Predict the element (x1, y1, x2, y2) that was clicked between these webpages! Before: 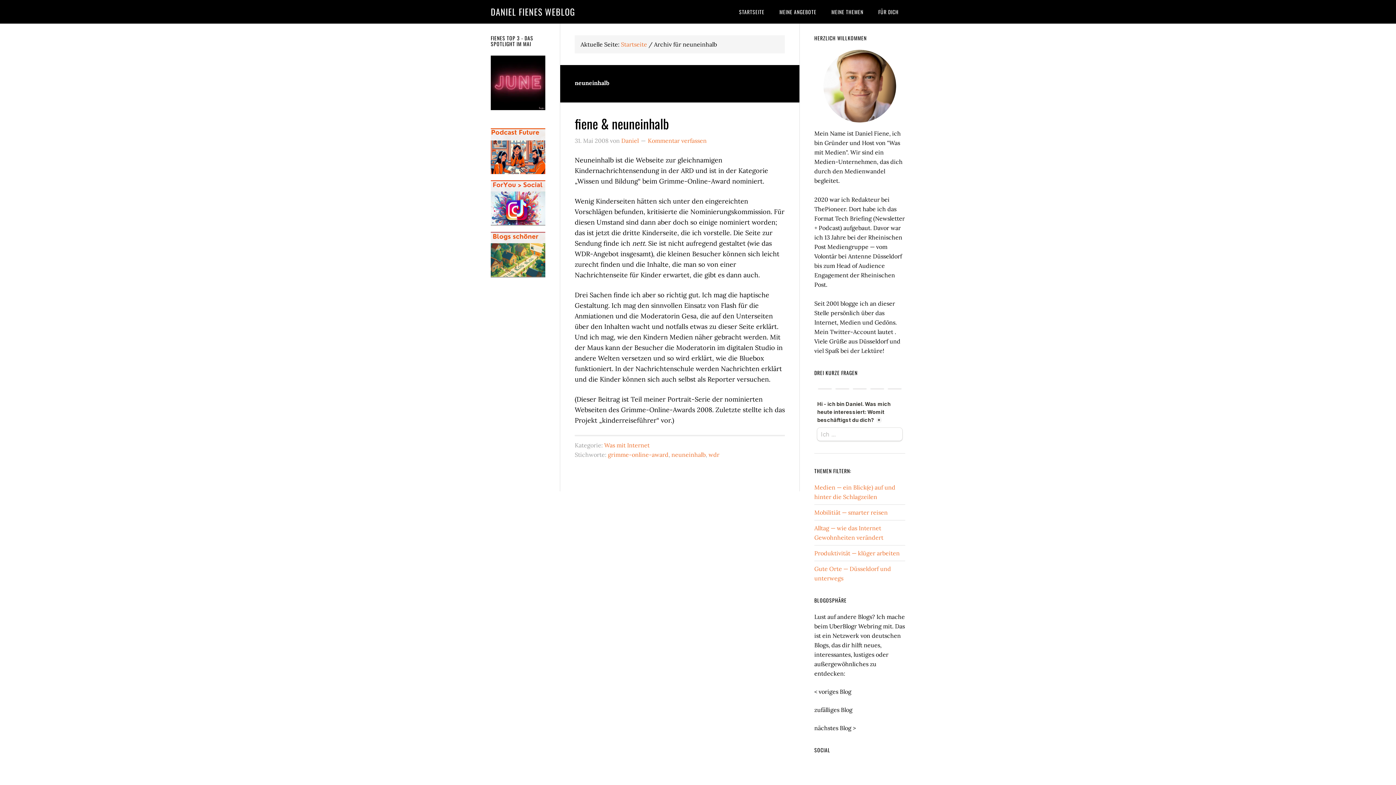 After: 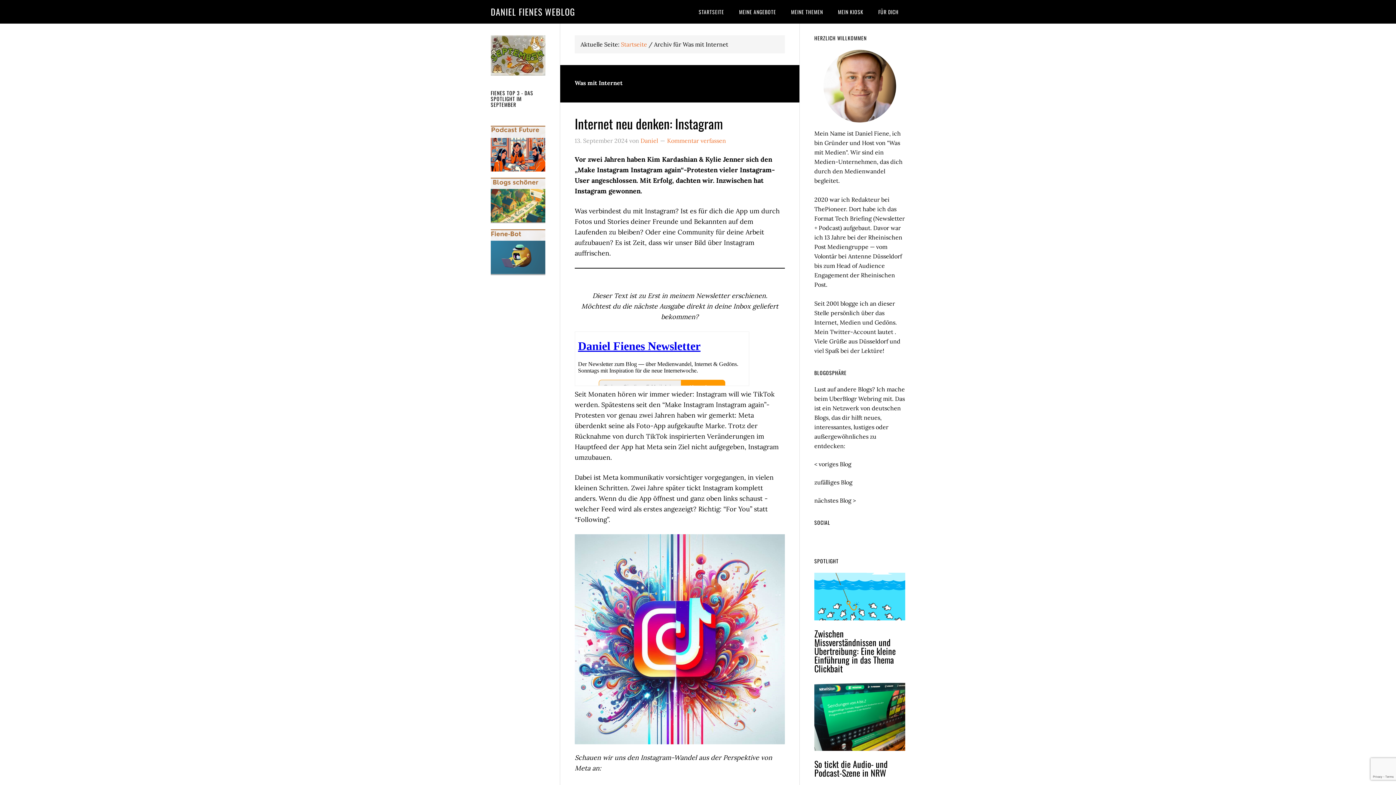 Action: bbox: (604, 441, 649, 449) label: Was mit Internet